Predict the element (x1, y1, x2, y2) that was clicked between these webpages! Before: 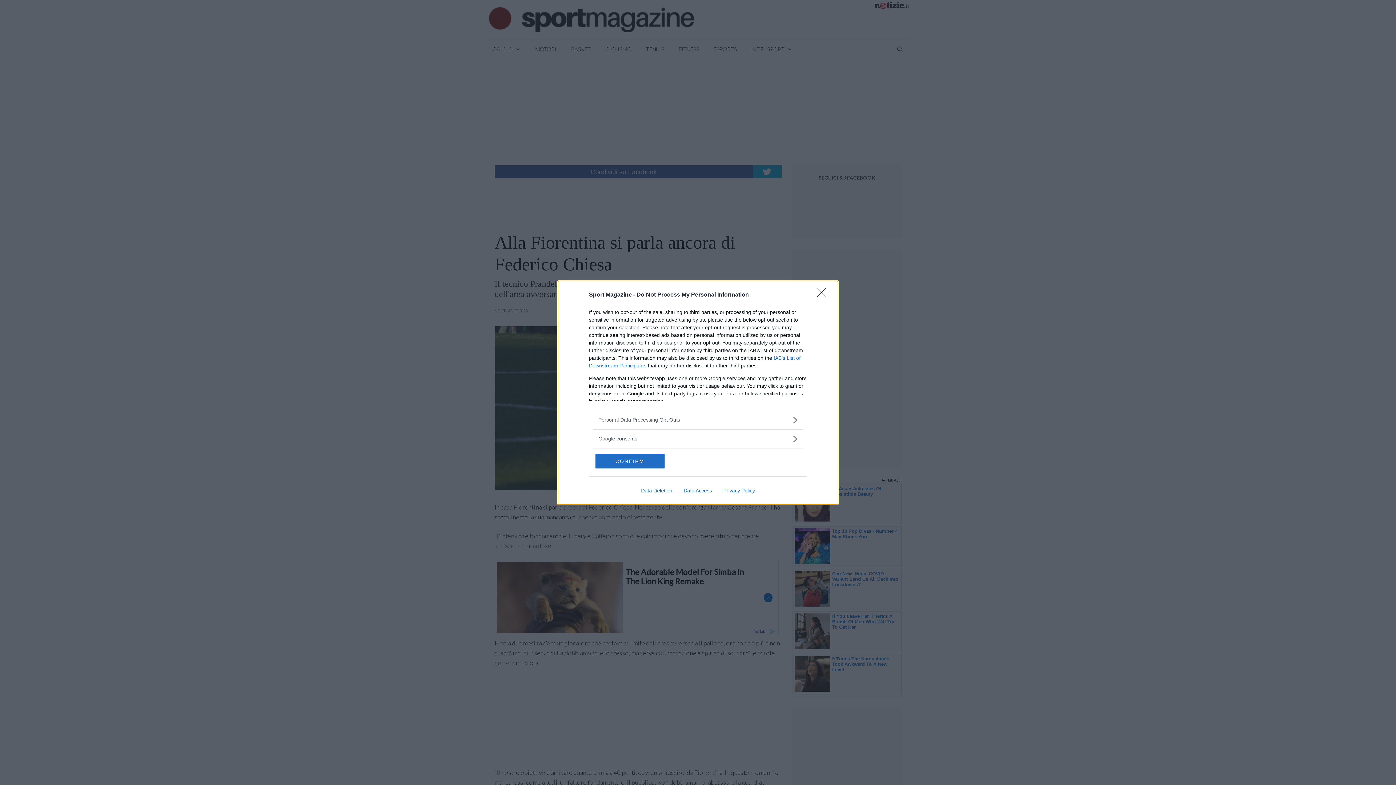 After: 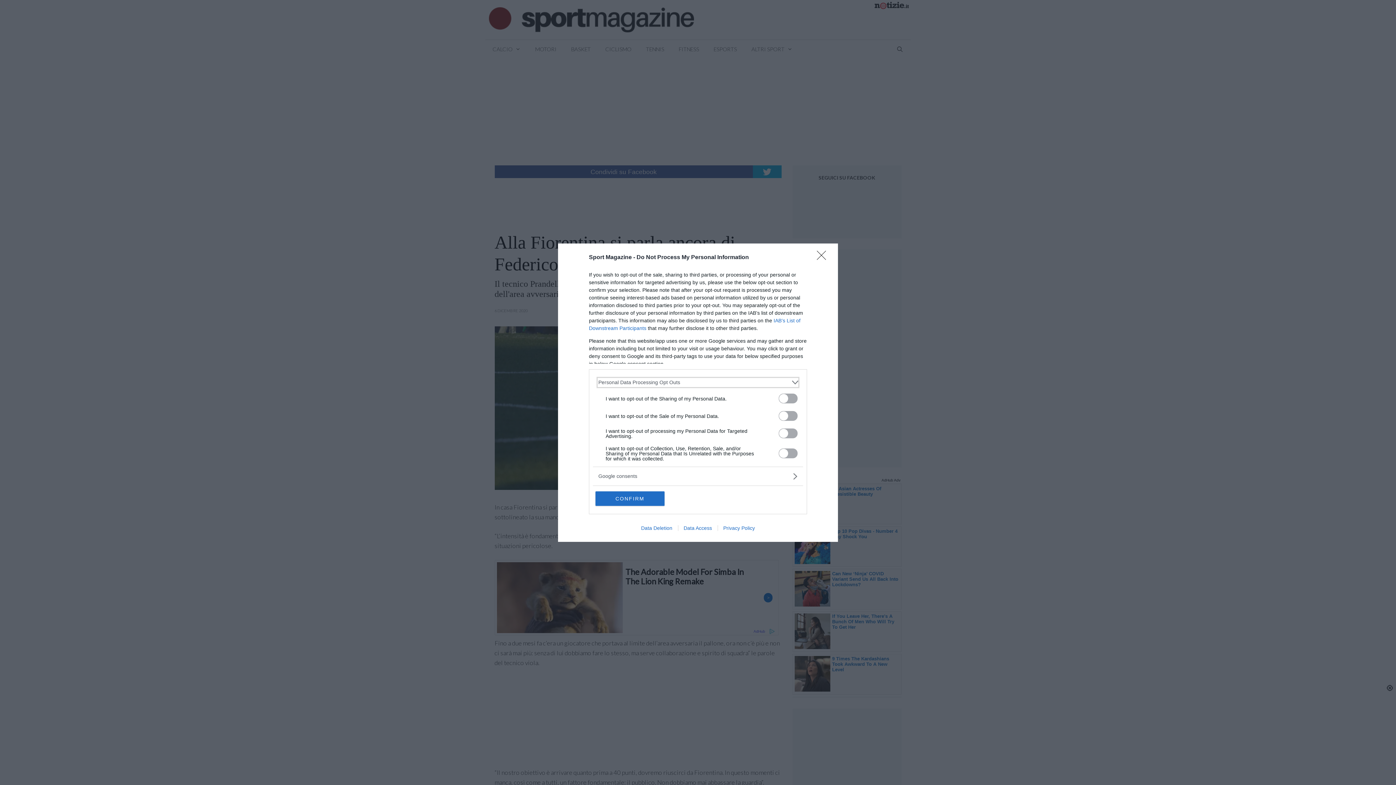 Action: label: Opt-Outs bbox: (598, 416, 797, 423)